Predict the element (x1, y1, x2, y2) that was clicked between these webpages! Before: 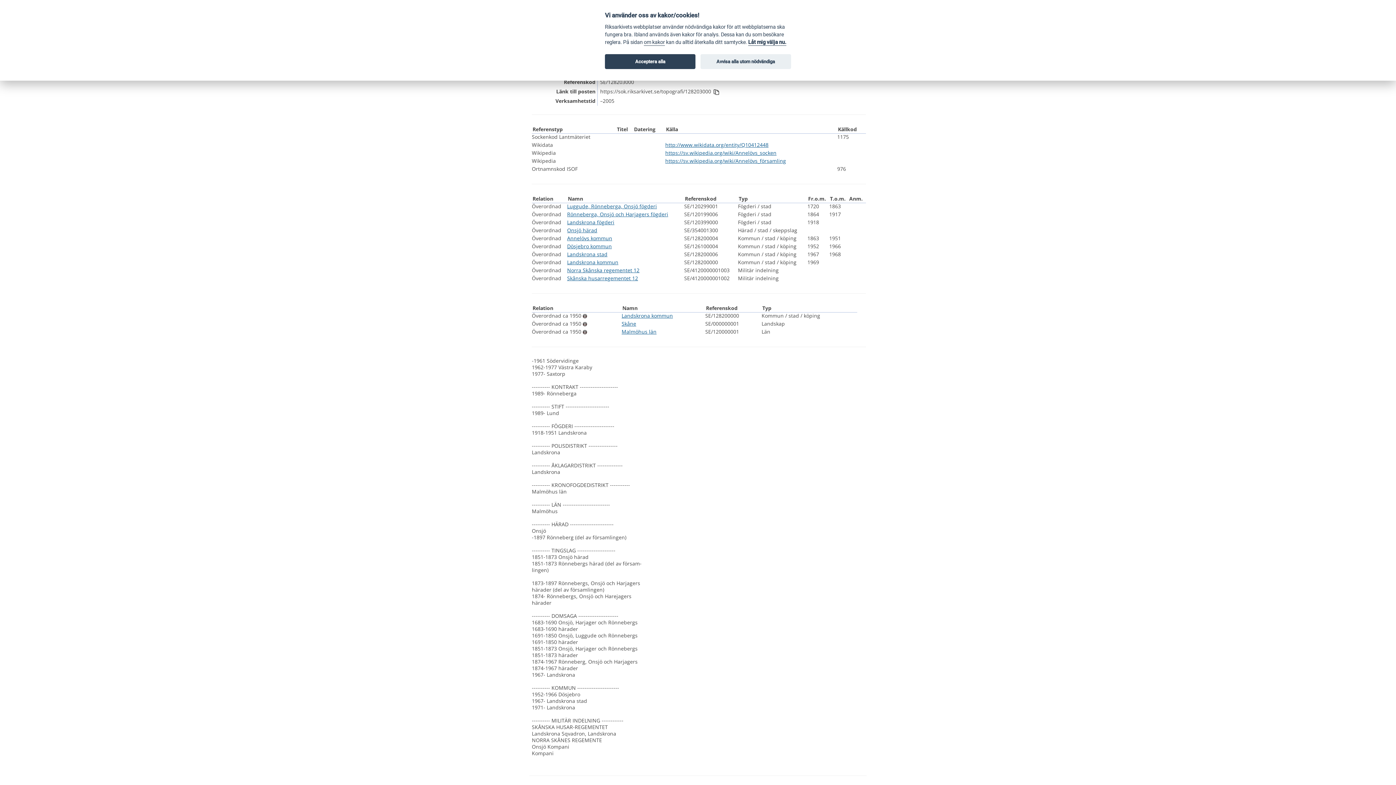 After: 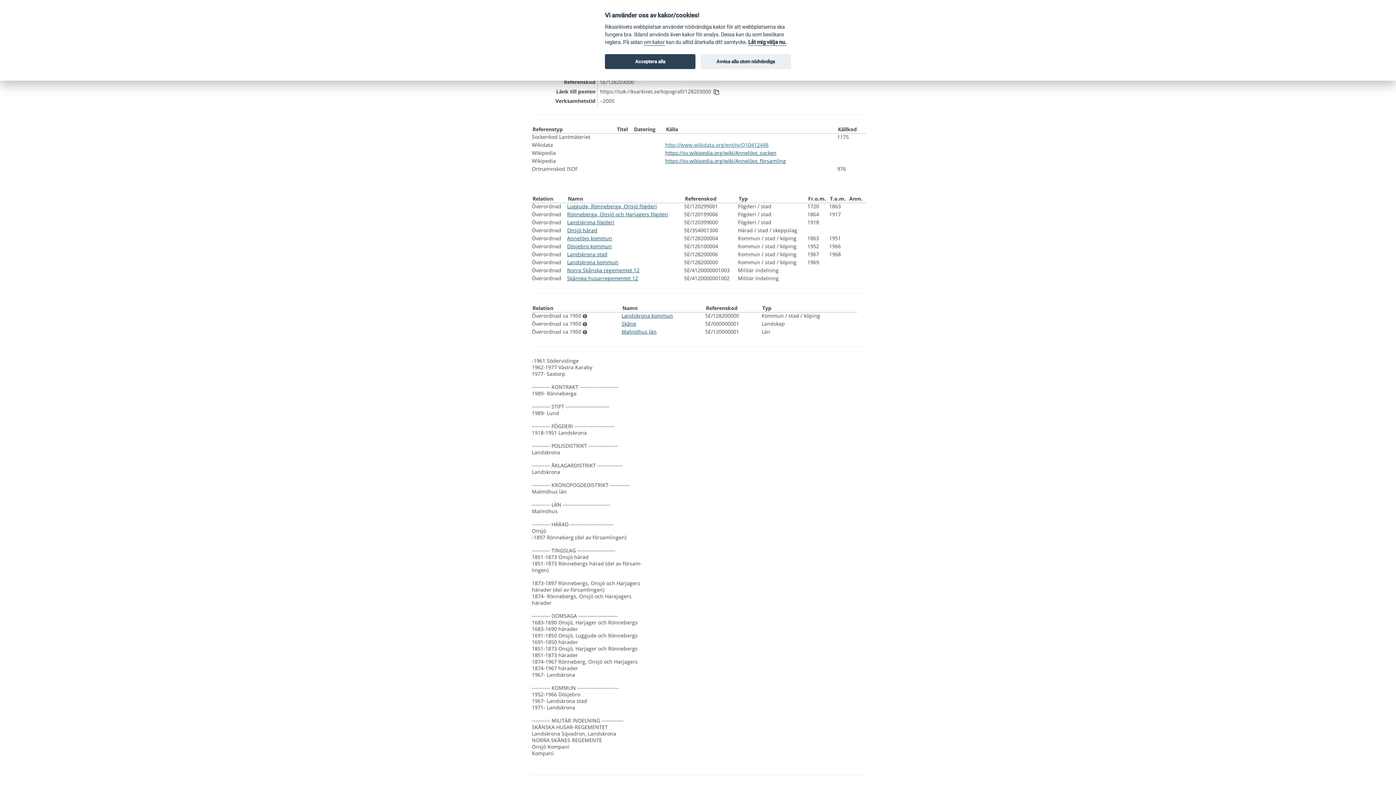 Action: bbox: (665, 141, 768, 148) label: http://www.wikidata.org/entity/Q10412448